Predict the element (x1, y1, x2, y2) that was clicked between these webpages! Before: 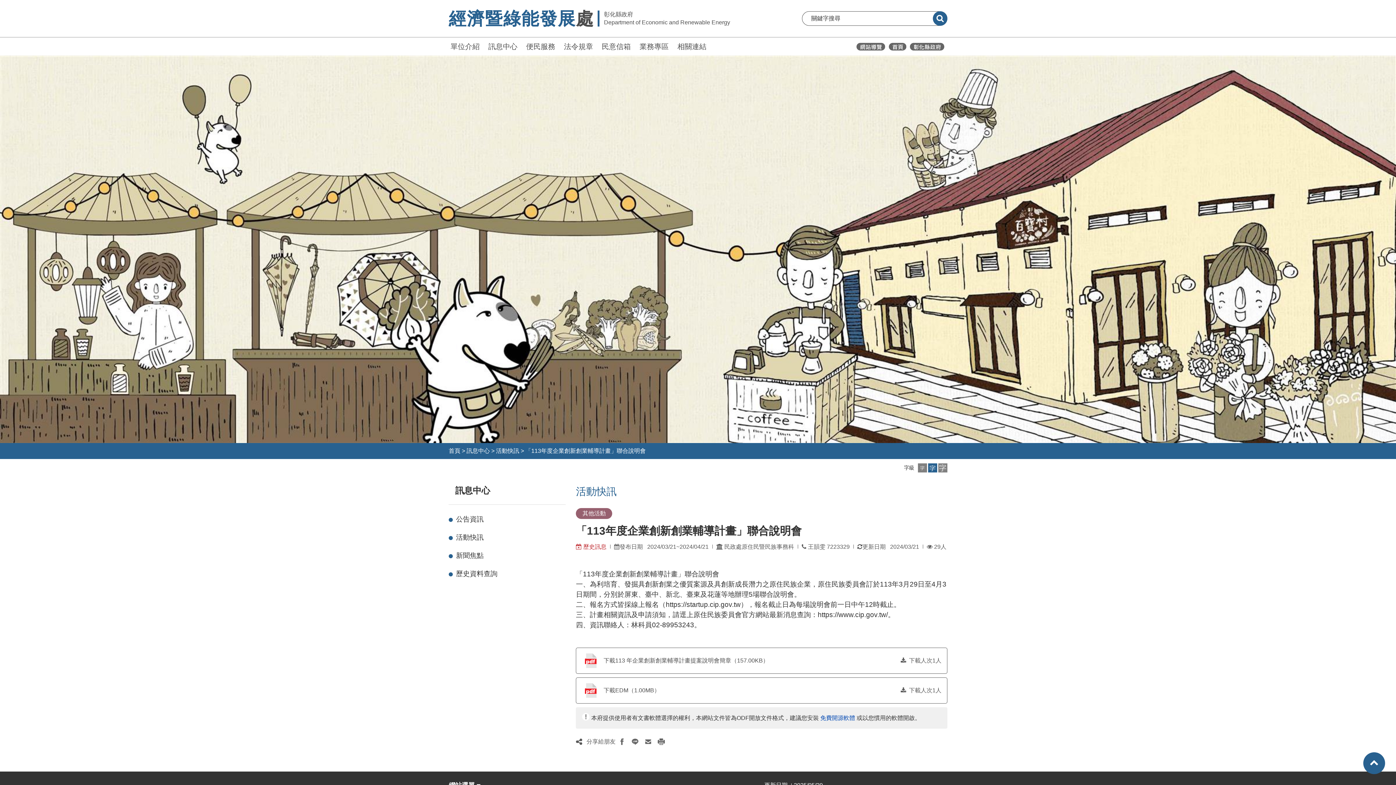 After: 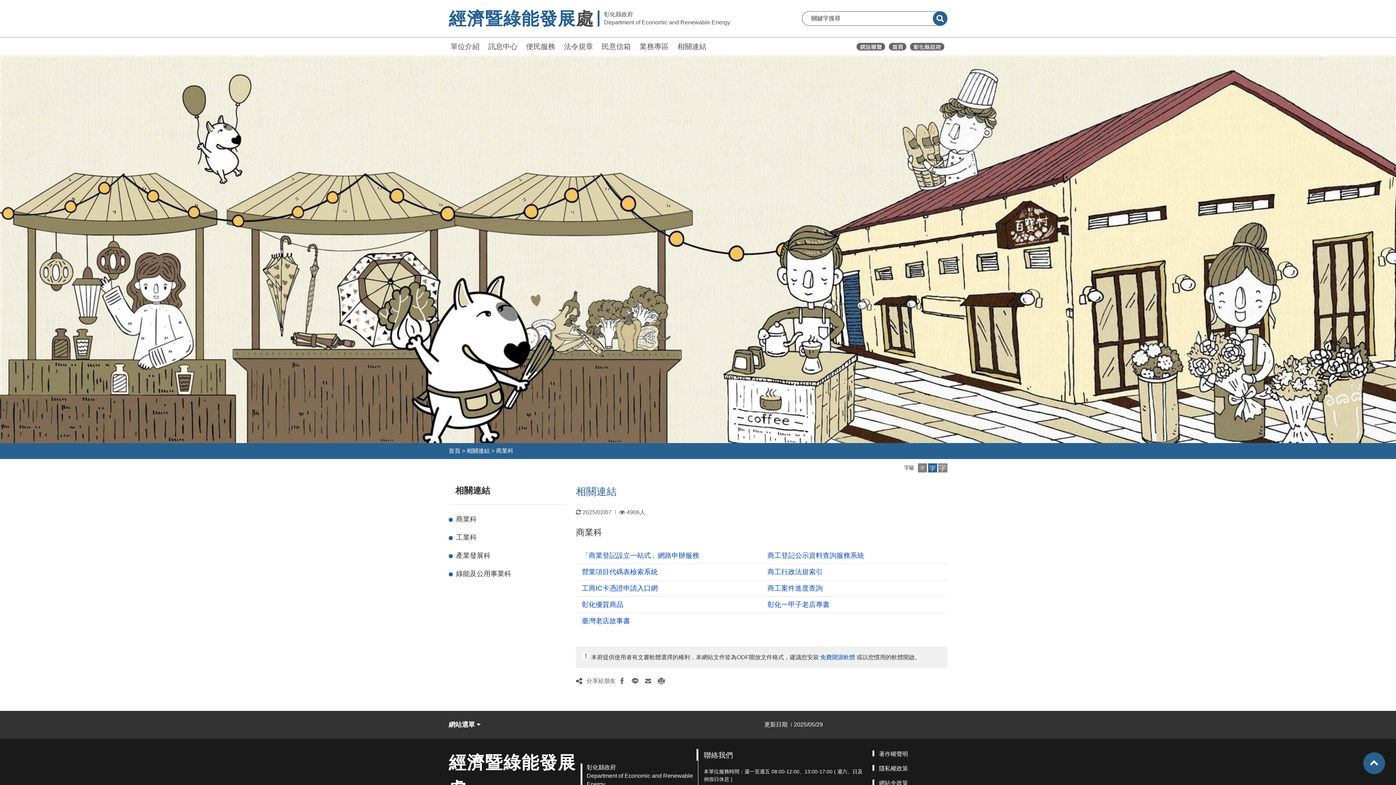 Action: bbox: (677, 41, 706, 52) label: 相關連結